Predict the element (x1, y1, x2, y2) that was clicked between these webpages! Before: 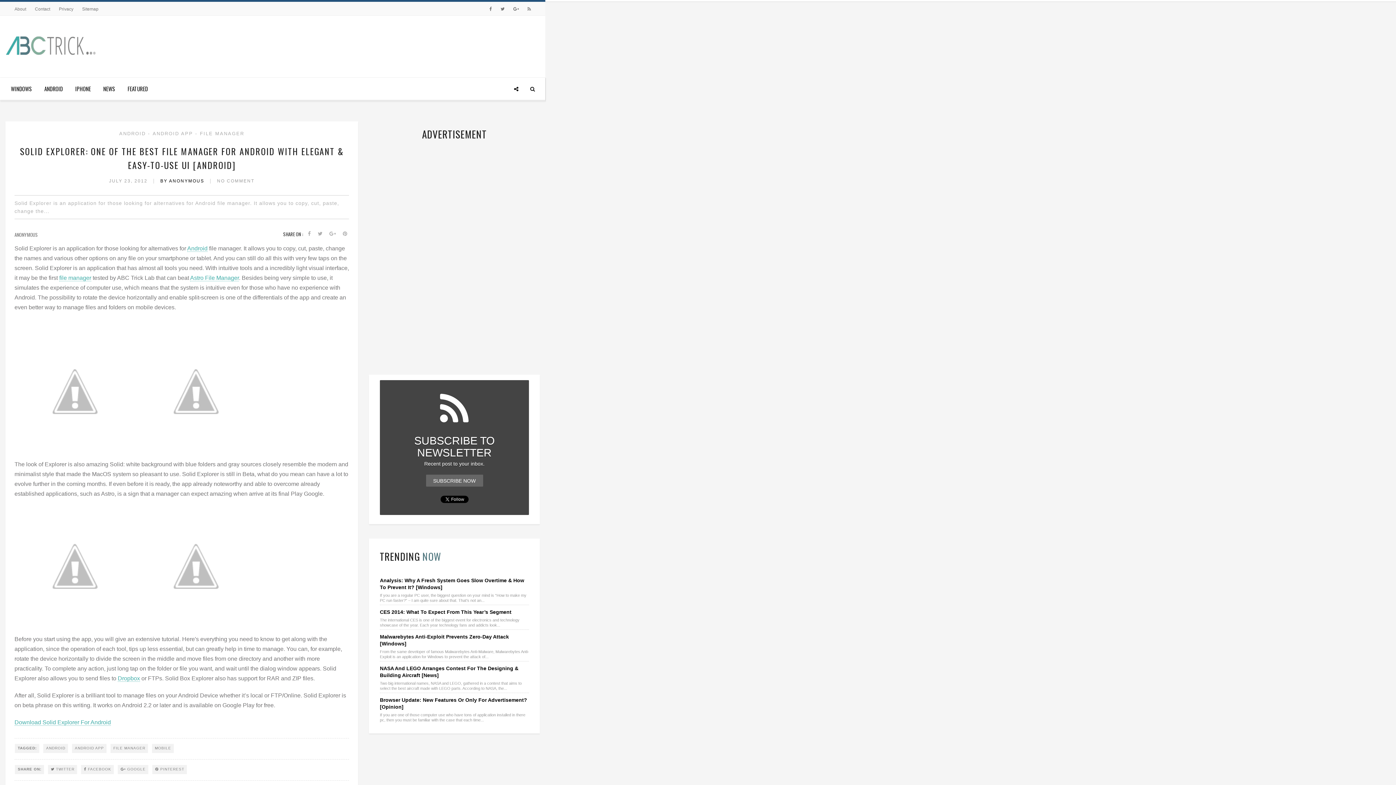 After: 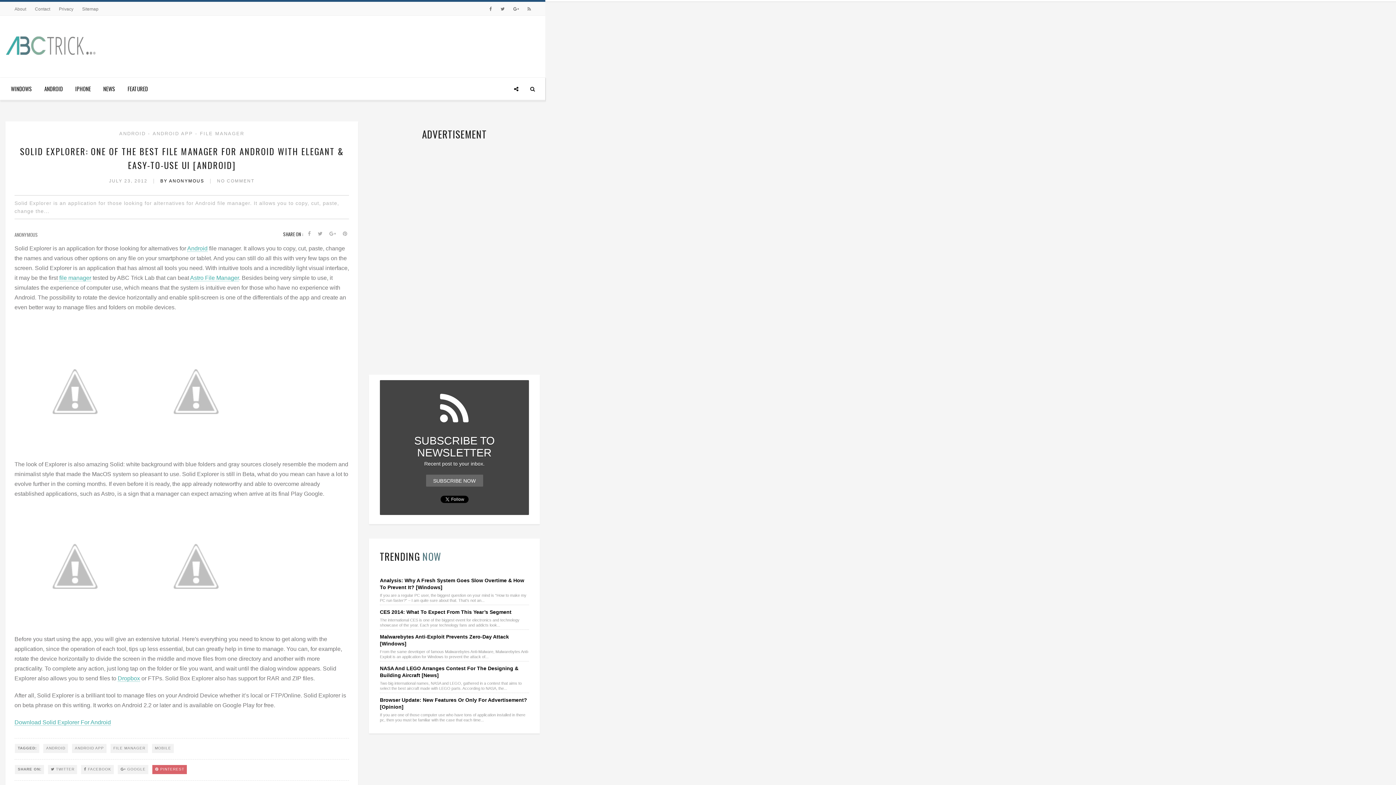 Action: label:  PINTEREST bbox: (152, 765, 186, 774)